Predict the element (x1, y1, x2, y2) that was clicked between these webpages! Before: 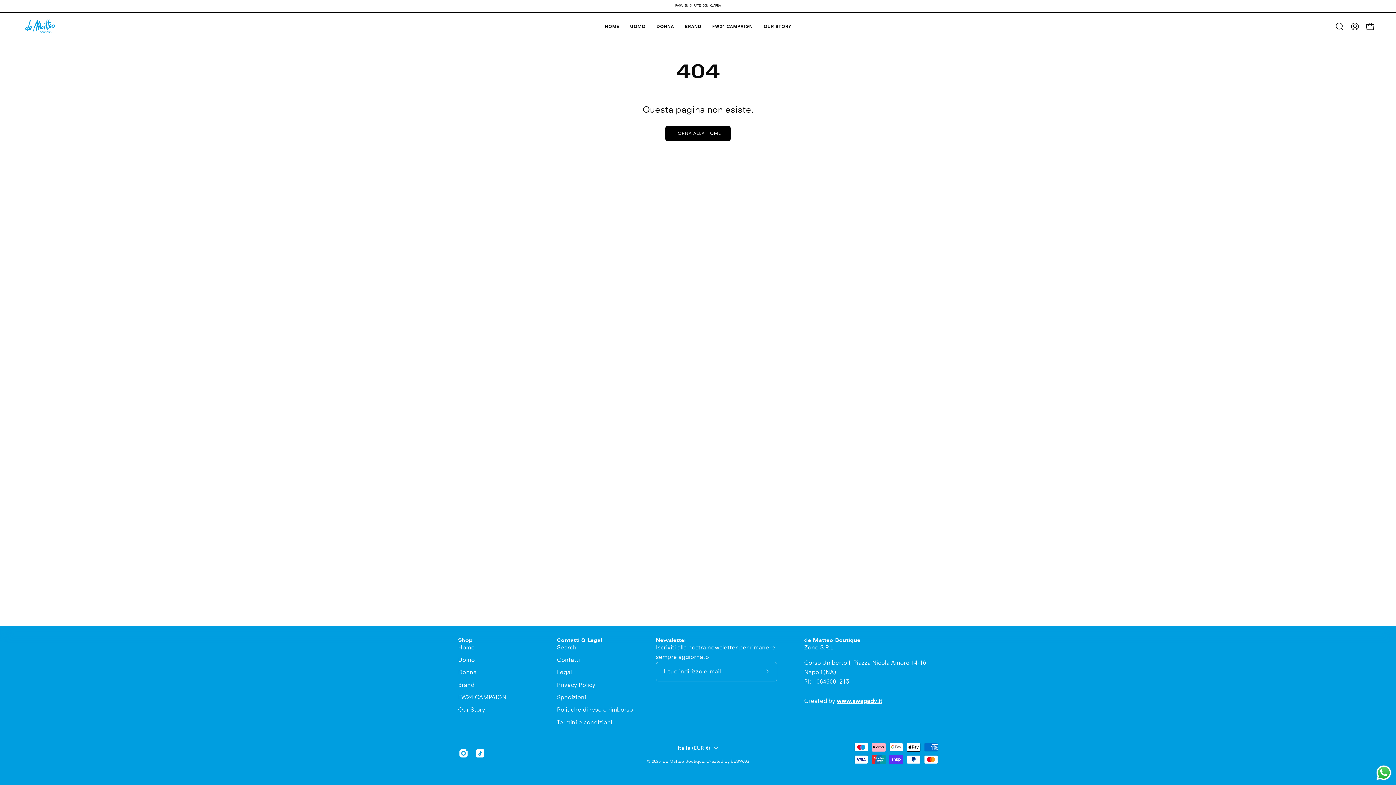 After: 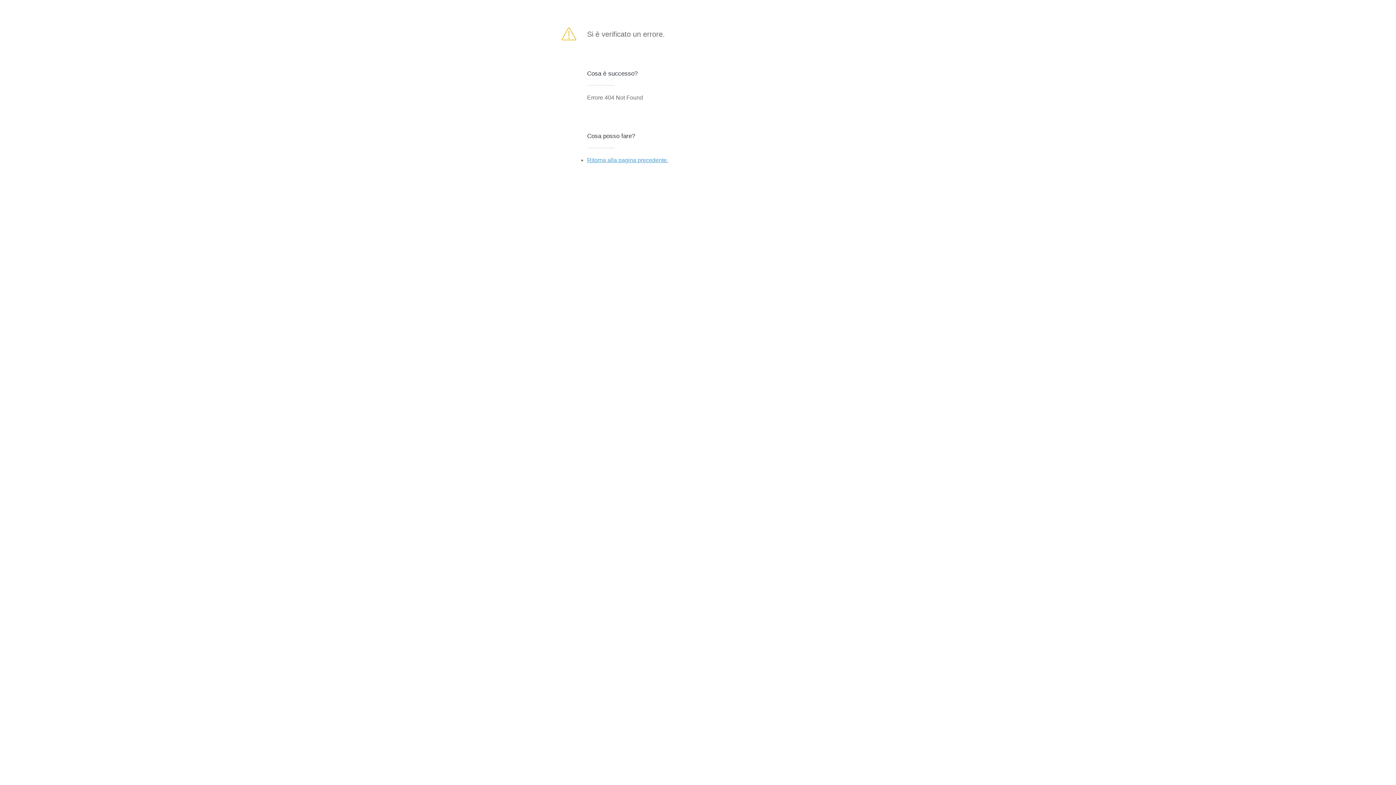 Action: label: Iscriviti alla nostra newsletter bbox: (757, 662, 777, 681)